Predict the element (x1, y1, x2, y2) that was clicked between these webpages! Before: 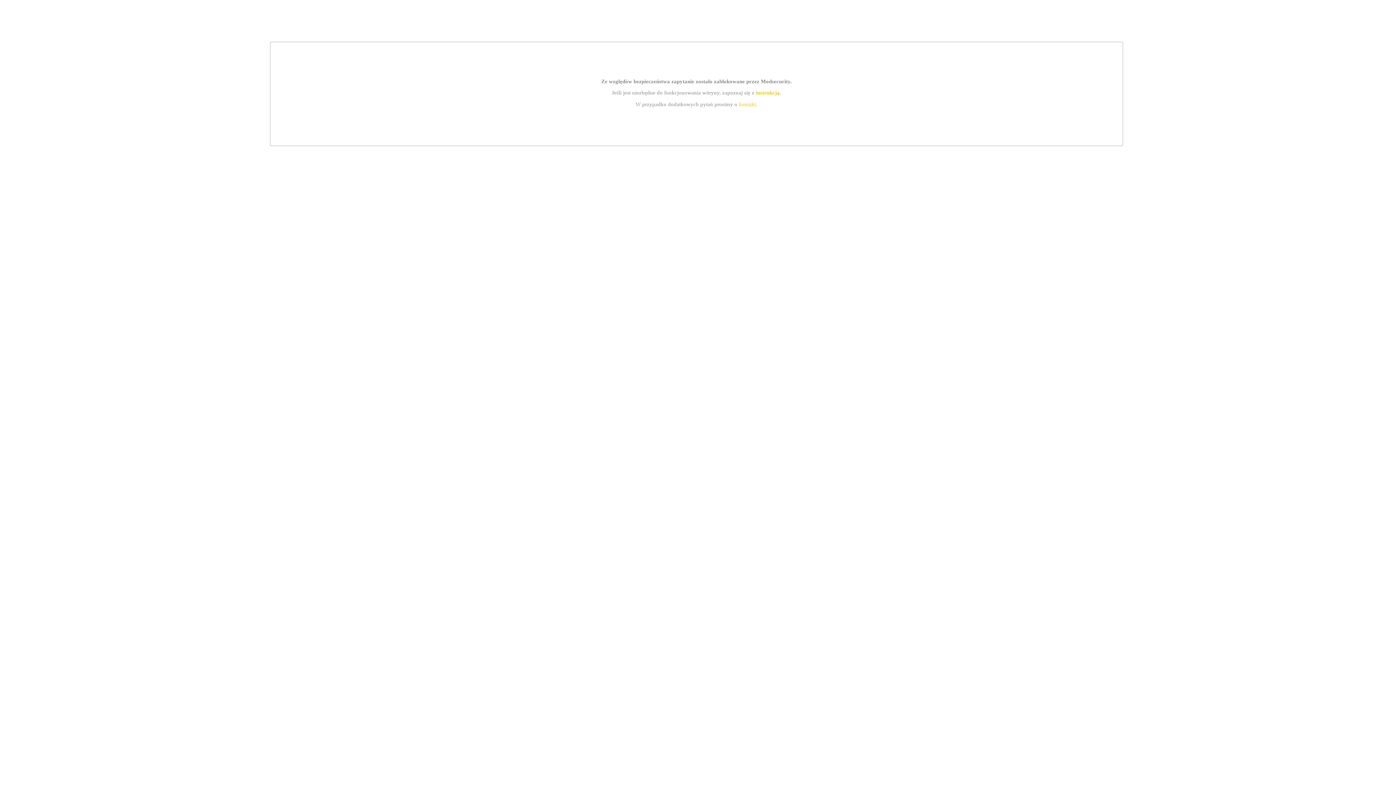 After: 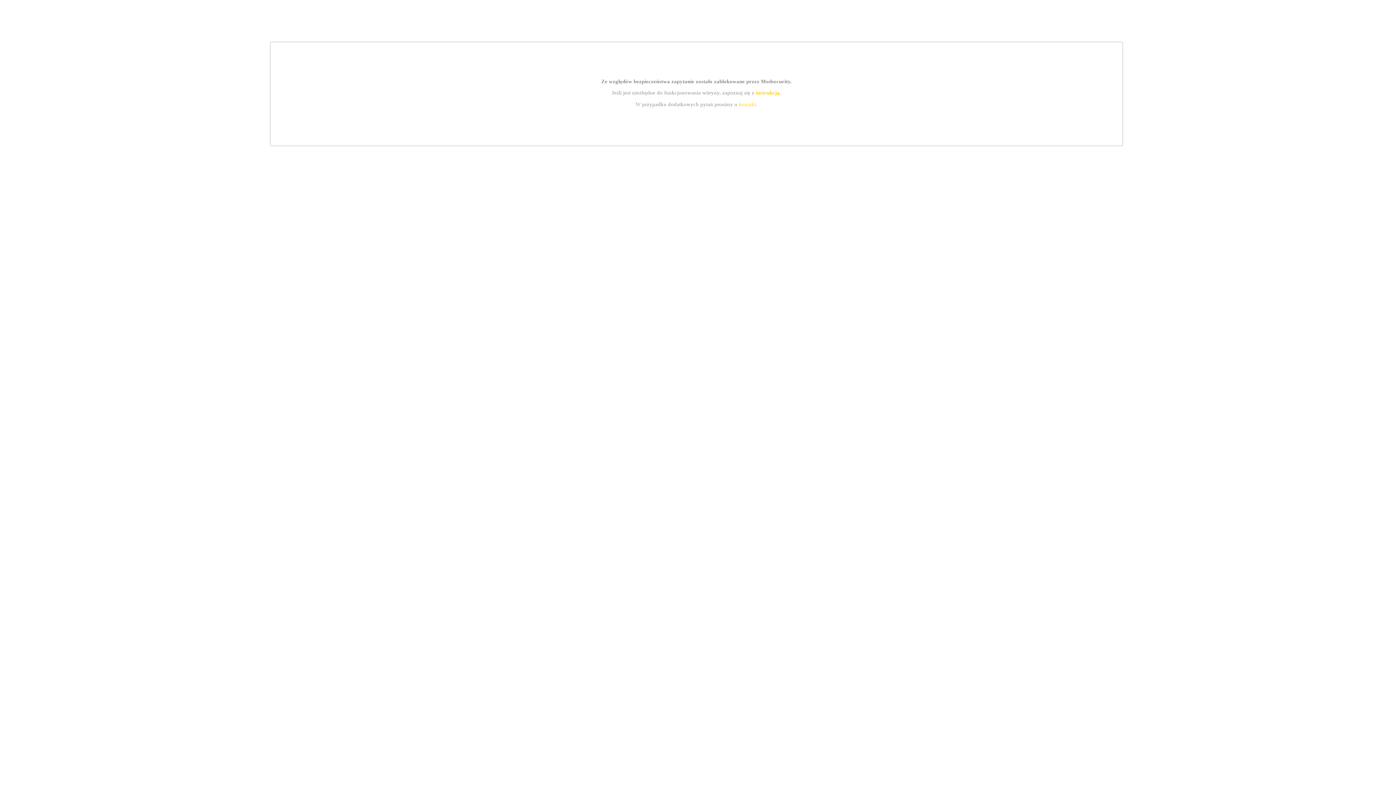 Action: label: kontakt bbox: (739, 101, 756, 107)